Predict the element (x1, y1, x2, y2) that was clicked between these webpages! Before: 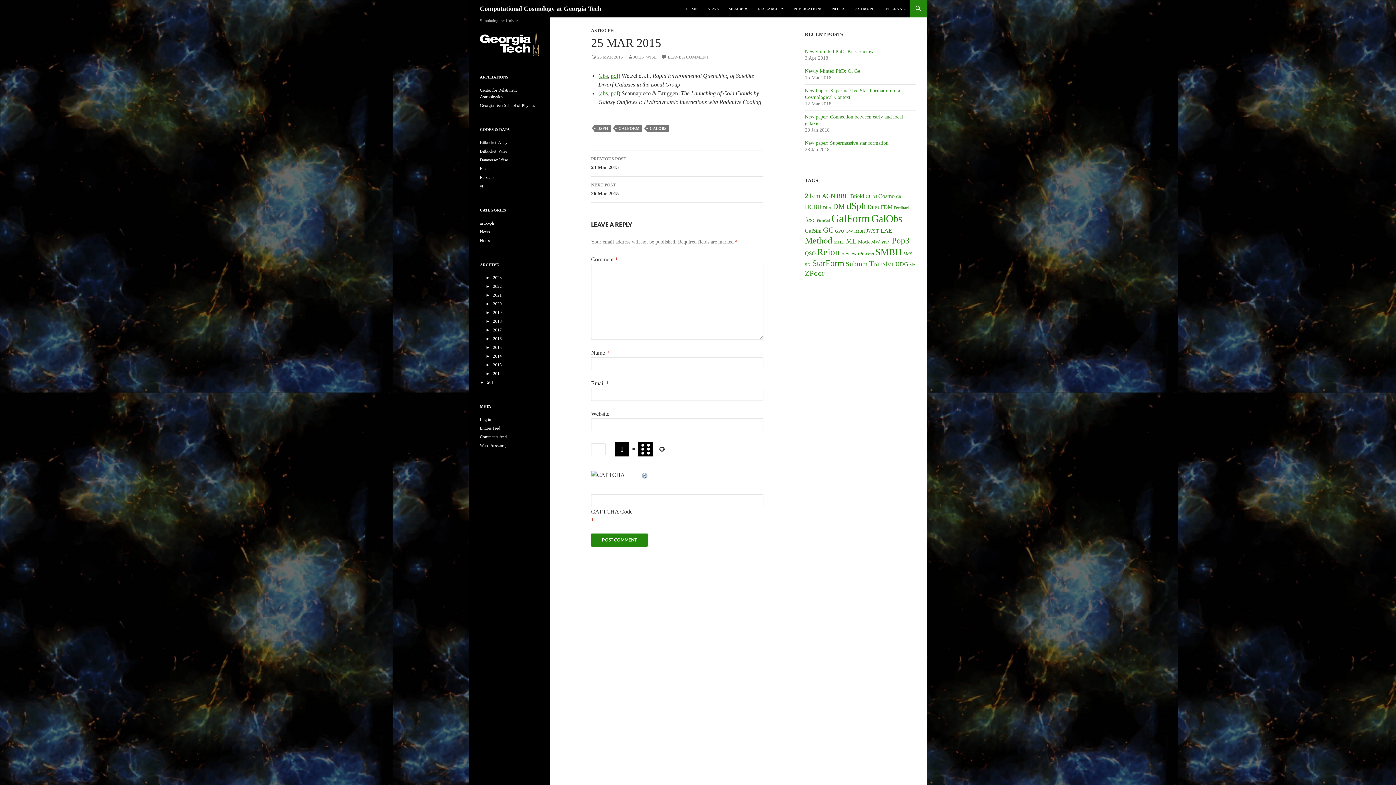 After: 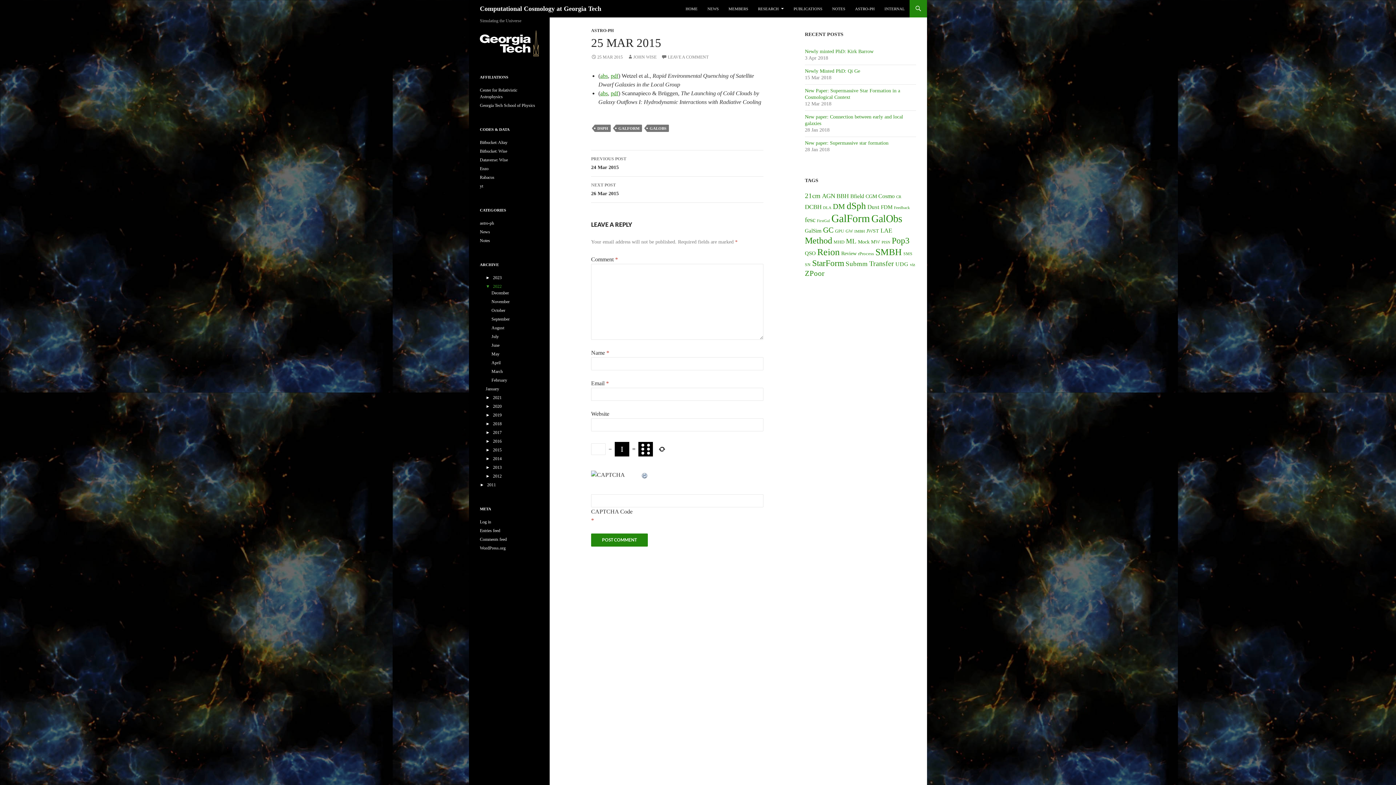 Action: bbox: (485, 283, 501, 288) label: ►2022